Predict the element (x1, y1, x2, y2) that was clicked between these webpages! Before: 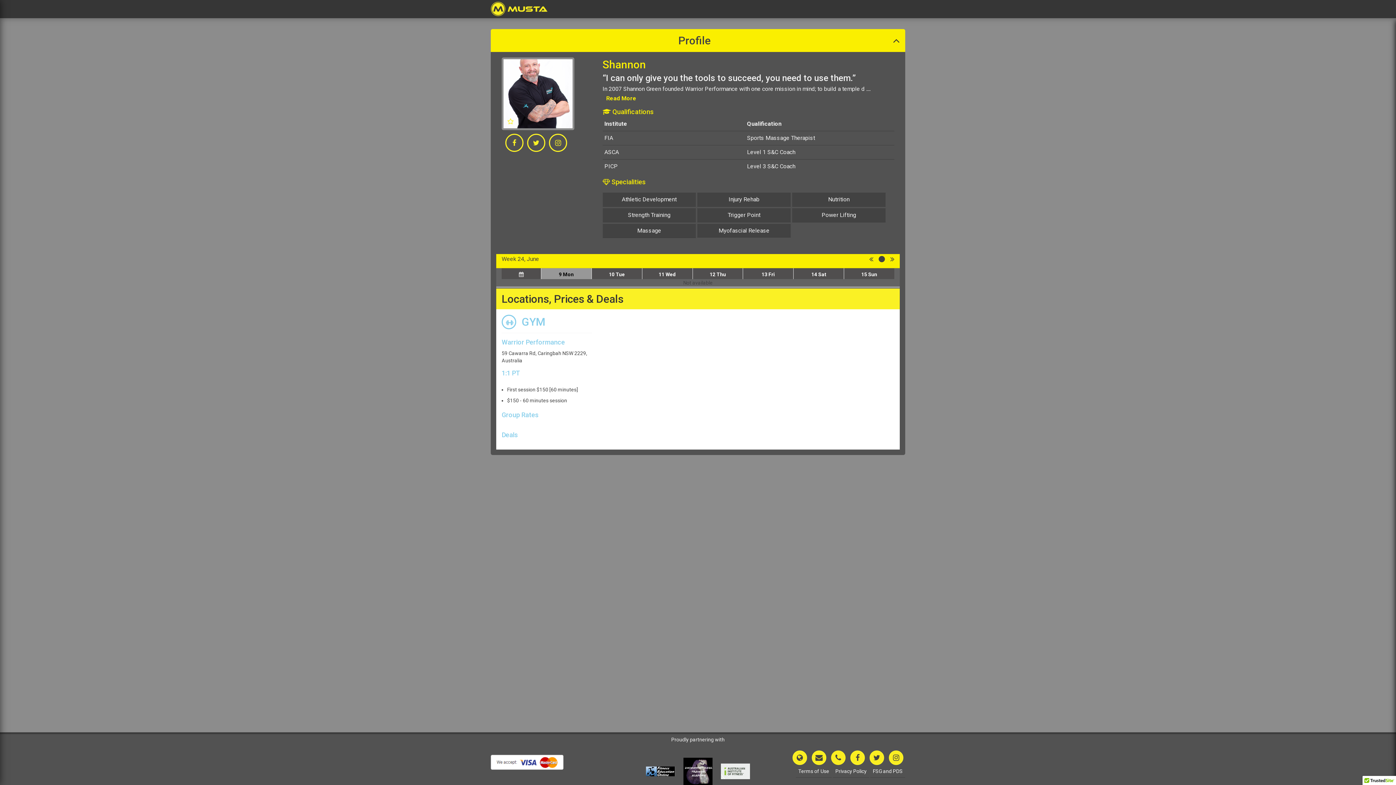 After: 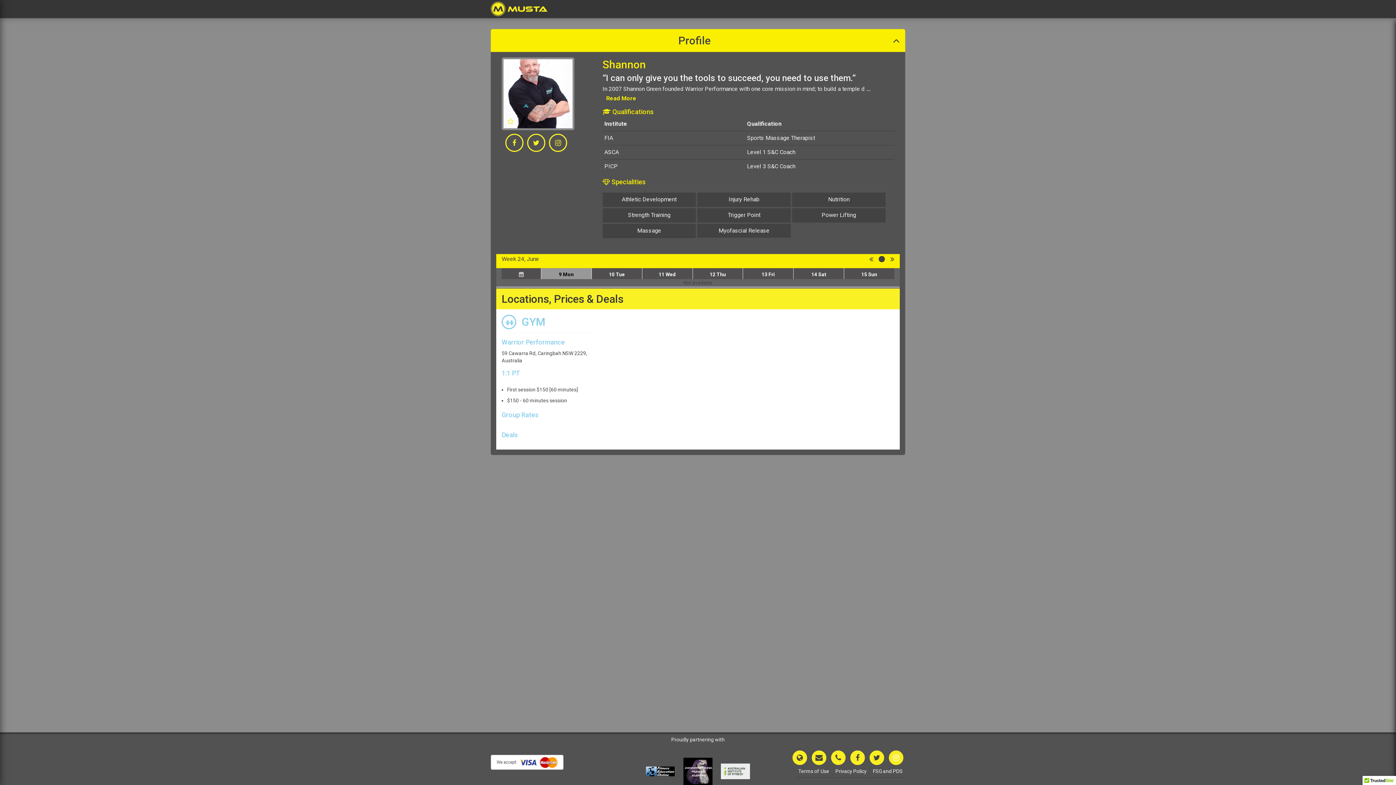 Action: bbox: (889, 750, 903, 765)